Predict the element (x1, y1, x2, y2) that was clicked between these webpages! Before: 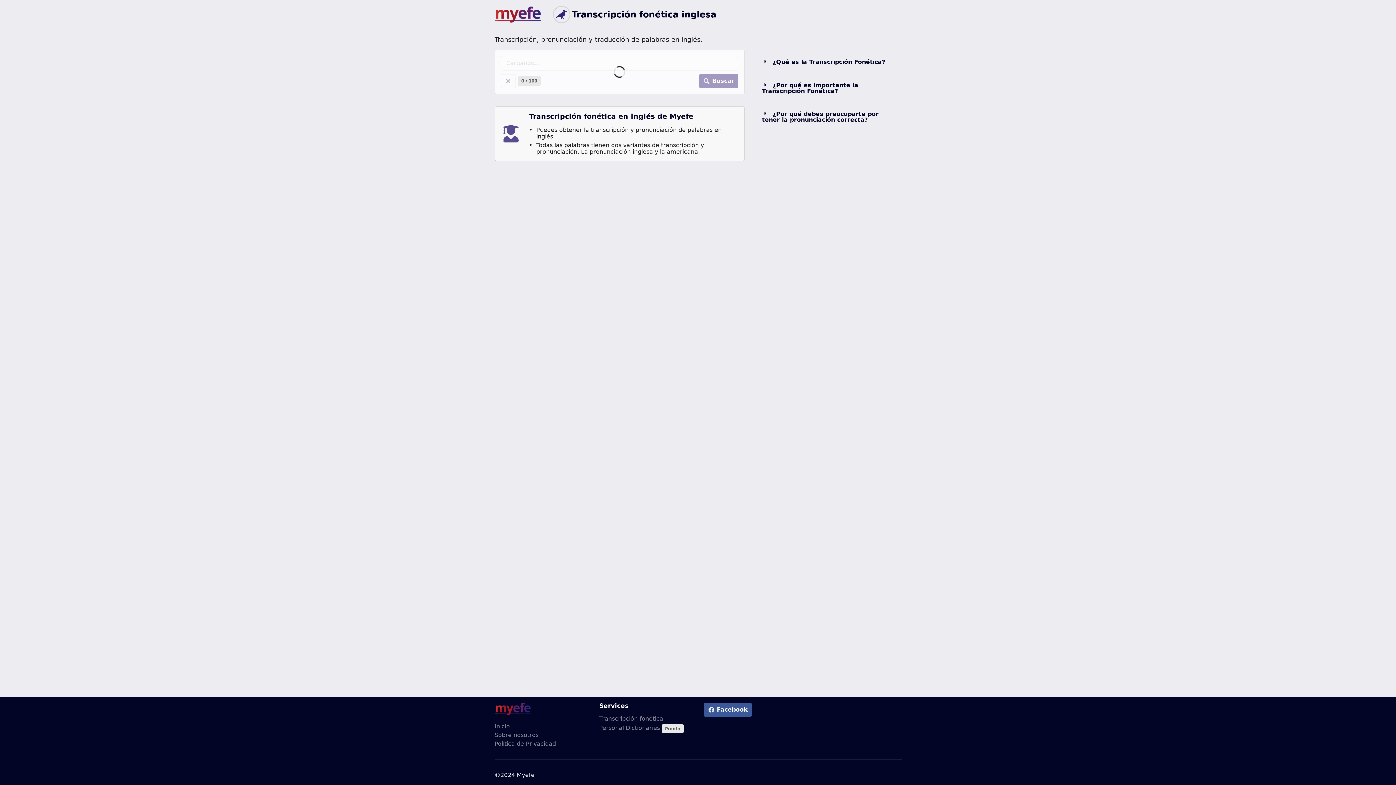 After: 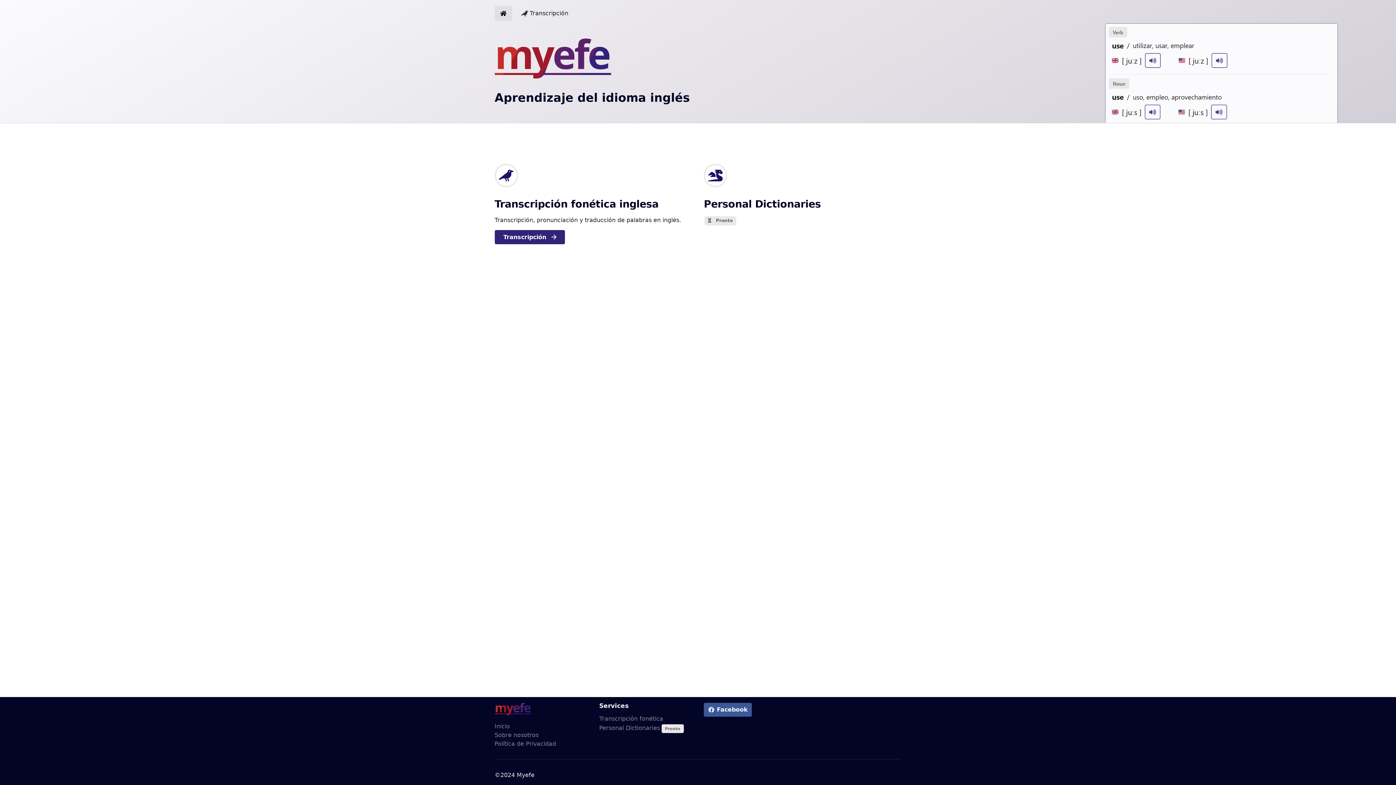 Action: bbox: (494, 6, 552, 22)